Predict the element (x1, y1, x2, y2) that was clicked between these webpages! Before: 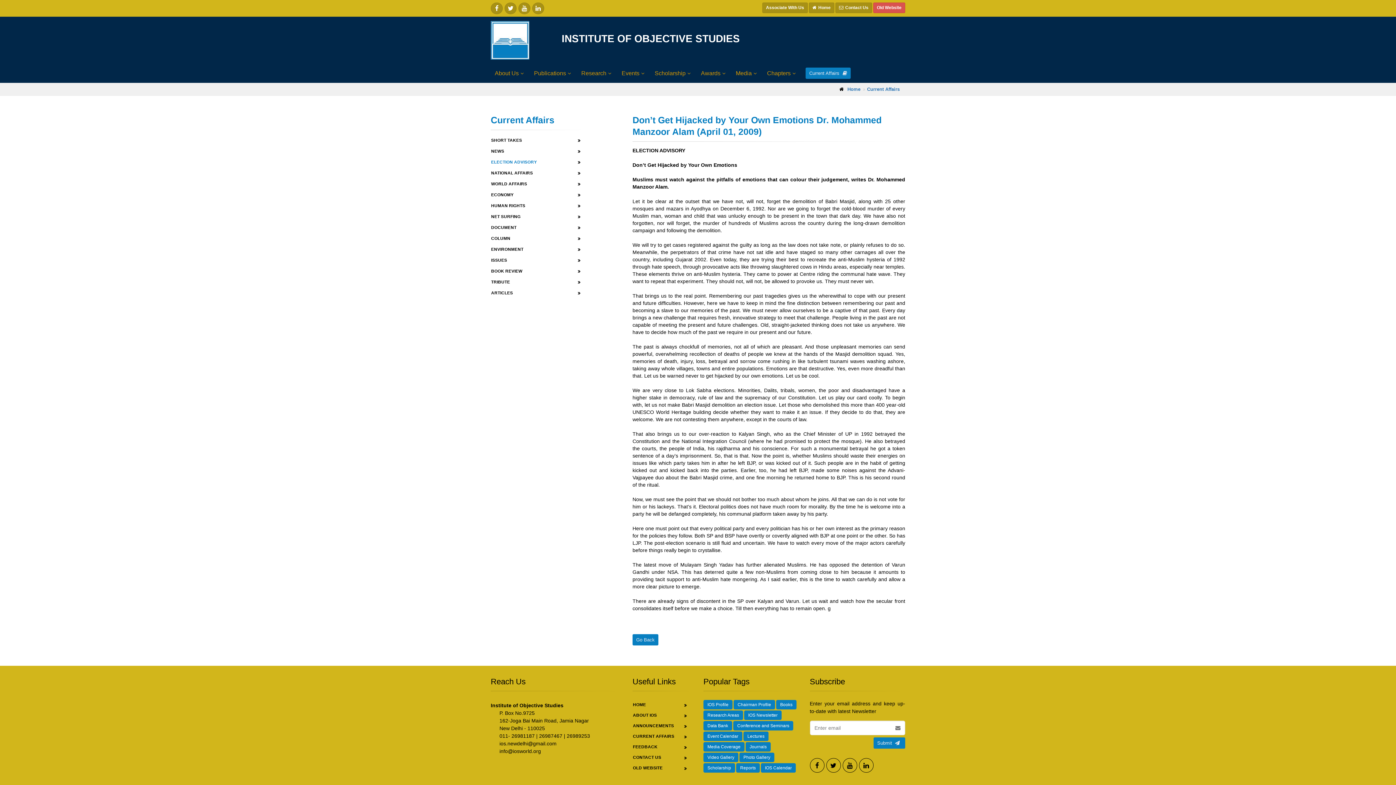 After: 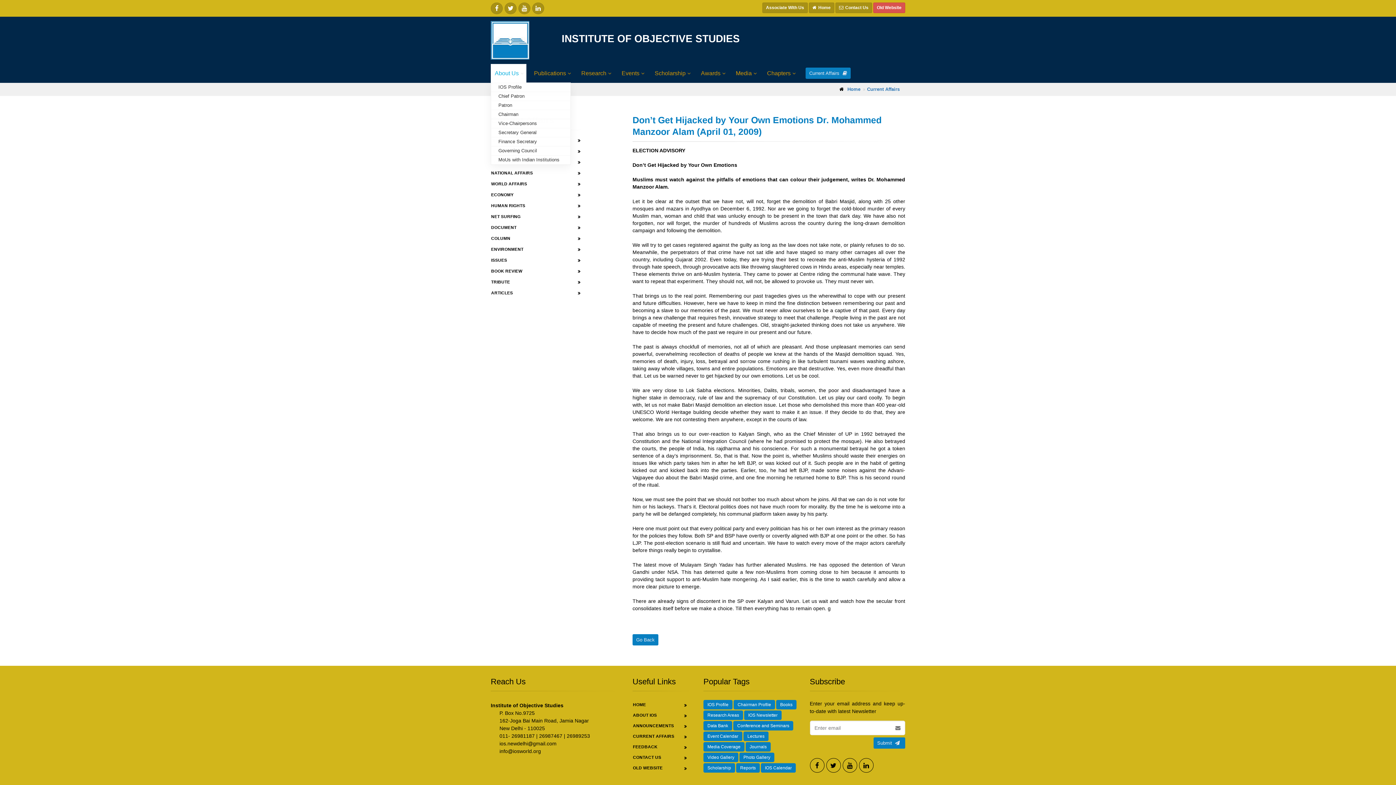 Action: label: About Us bbox: (490, 64, 526, 82)